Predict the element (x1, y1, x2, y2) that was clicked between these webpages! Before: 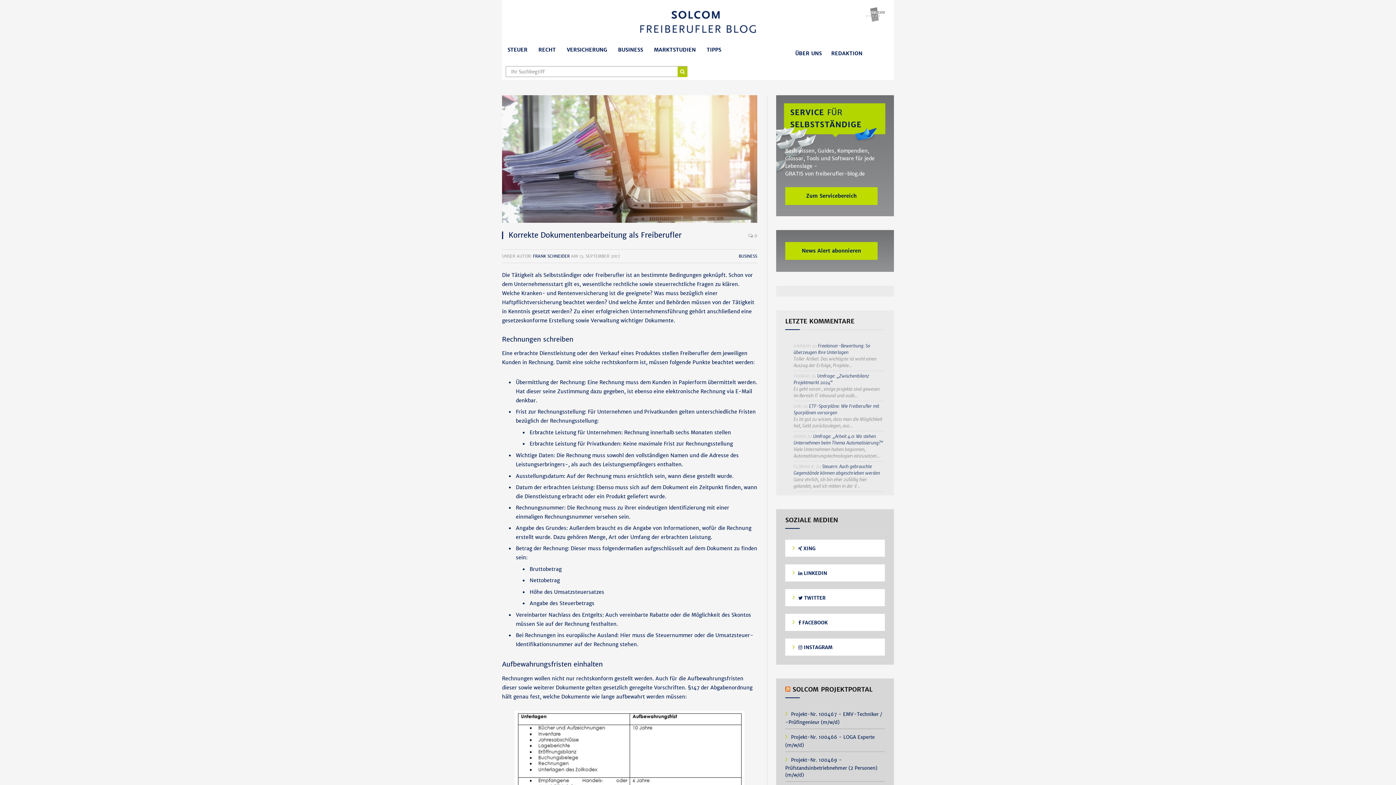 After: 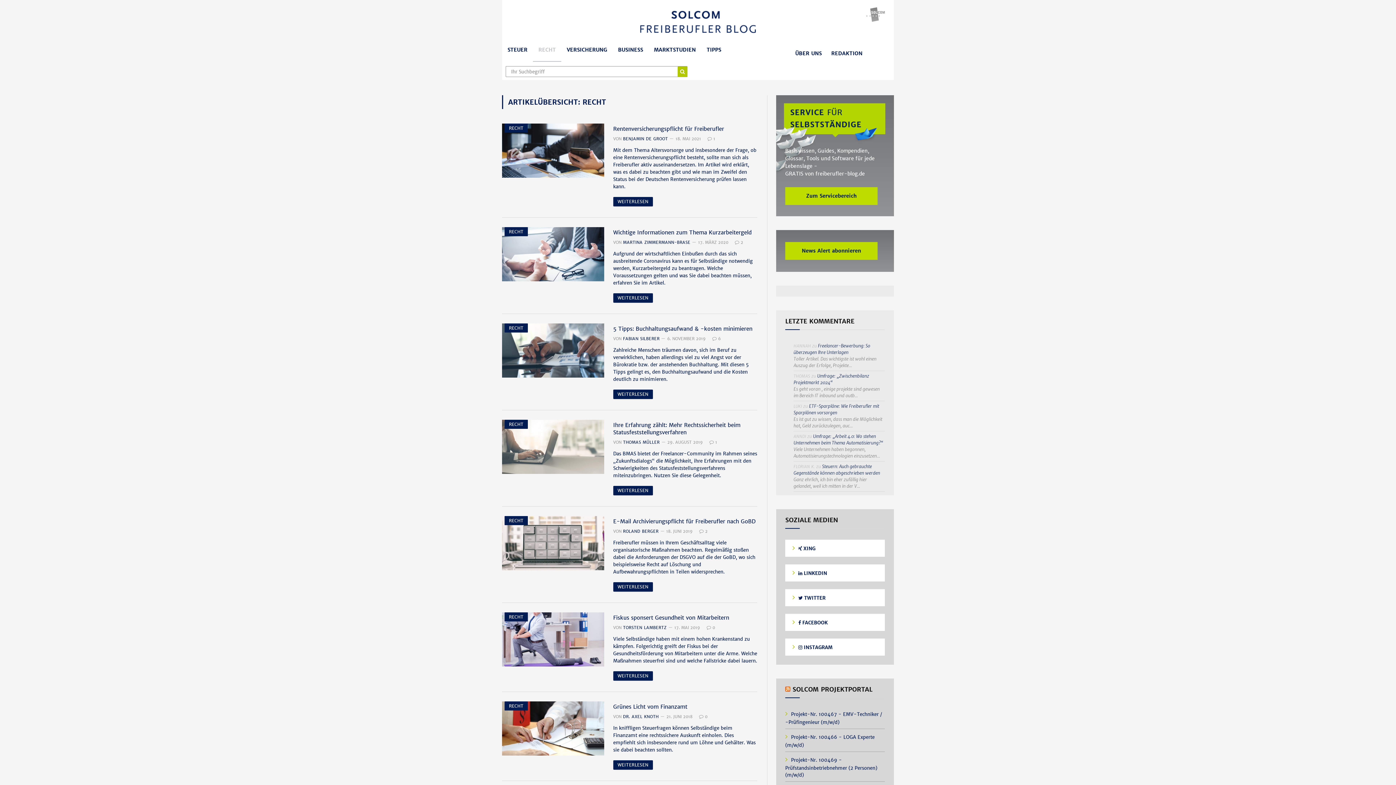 Action: label: RECHT bbox: (533, 47, 561, 61)